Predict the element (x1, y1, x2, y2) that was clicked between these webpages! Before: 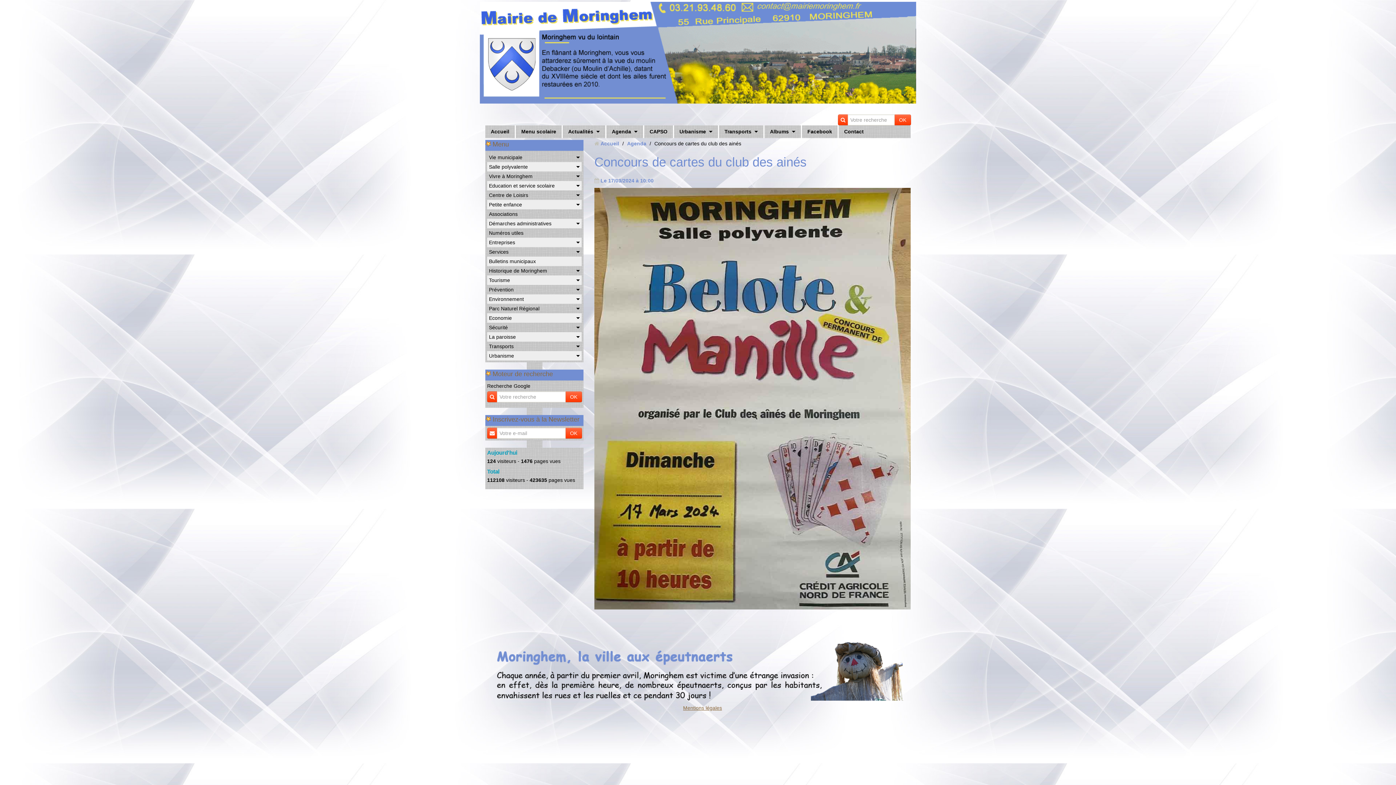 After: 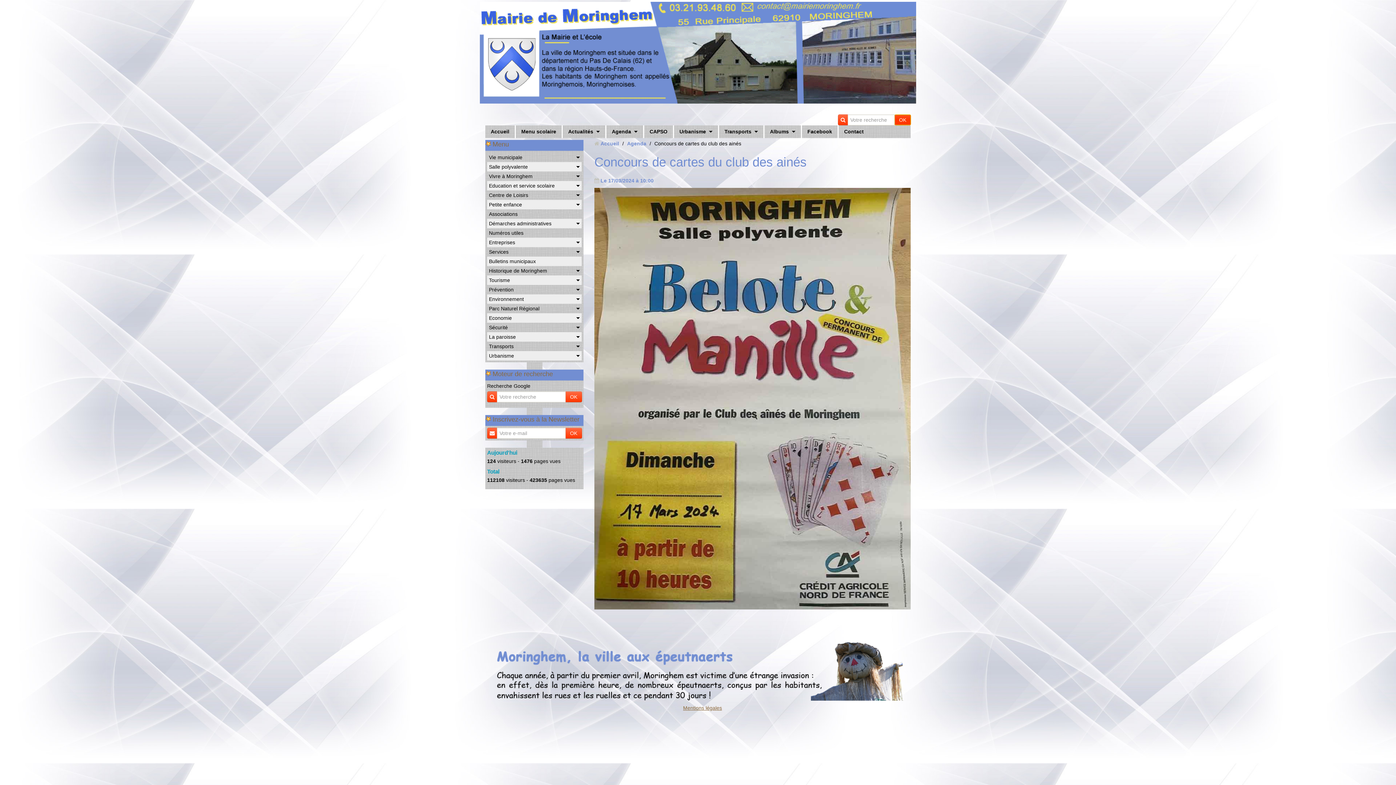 Action: label: OK bbox: (894, 114, 911, 125)